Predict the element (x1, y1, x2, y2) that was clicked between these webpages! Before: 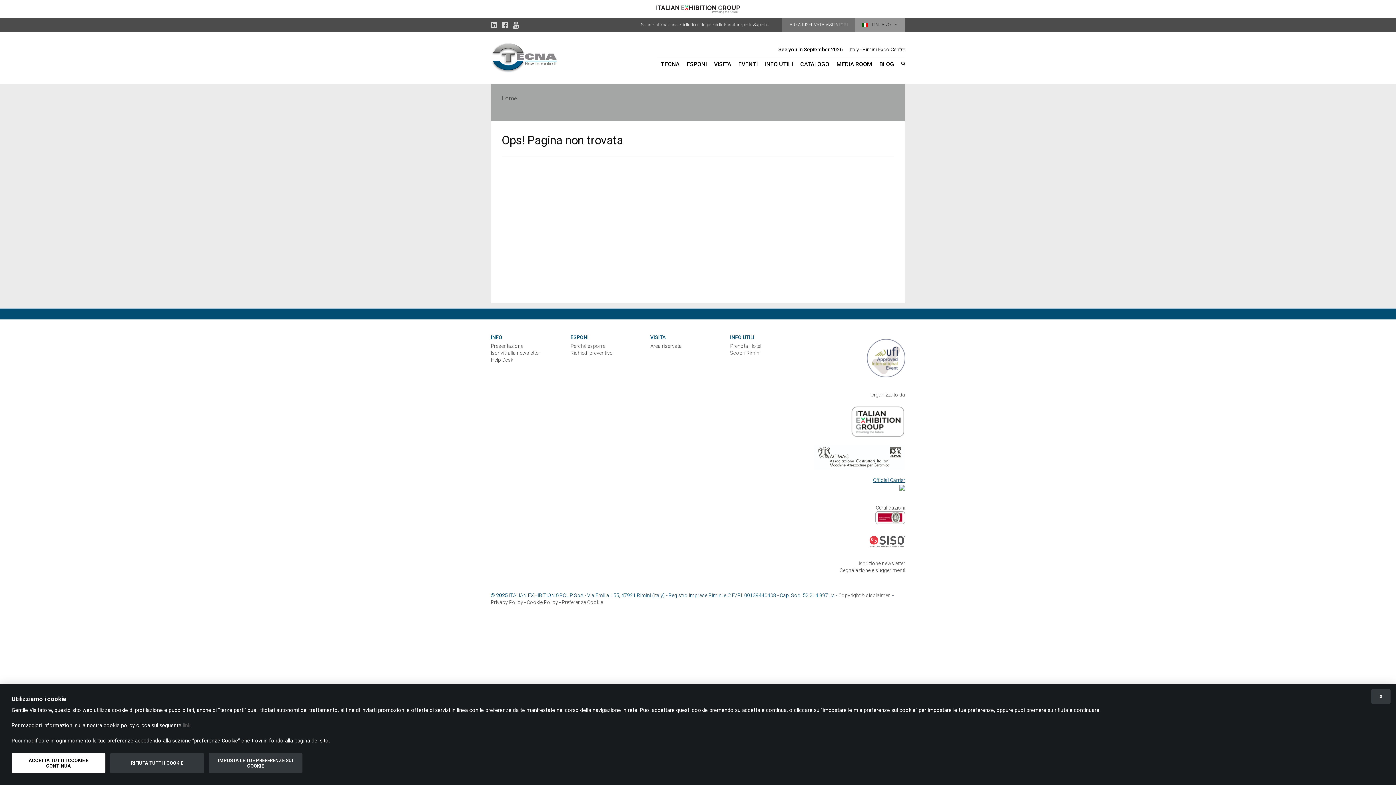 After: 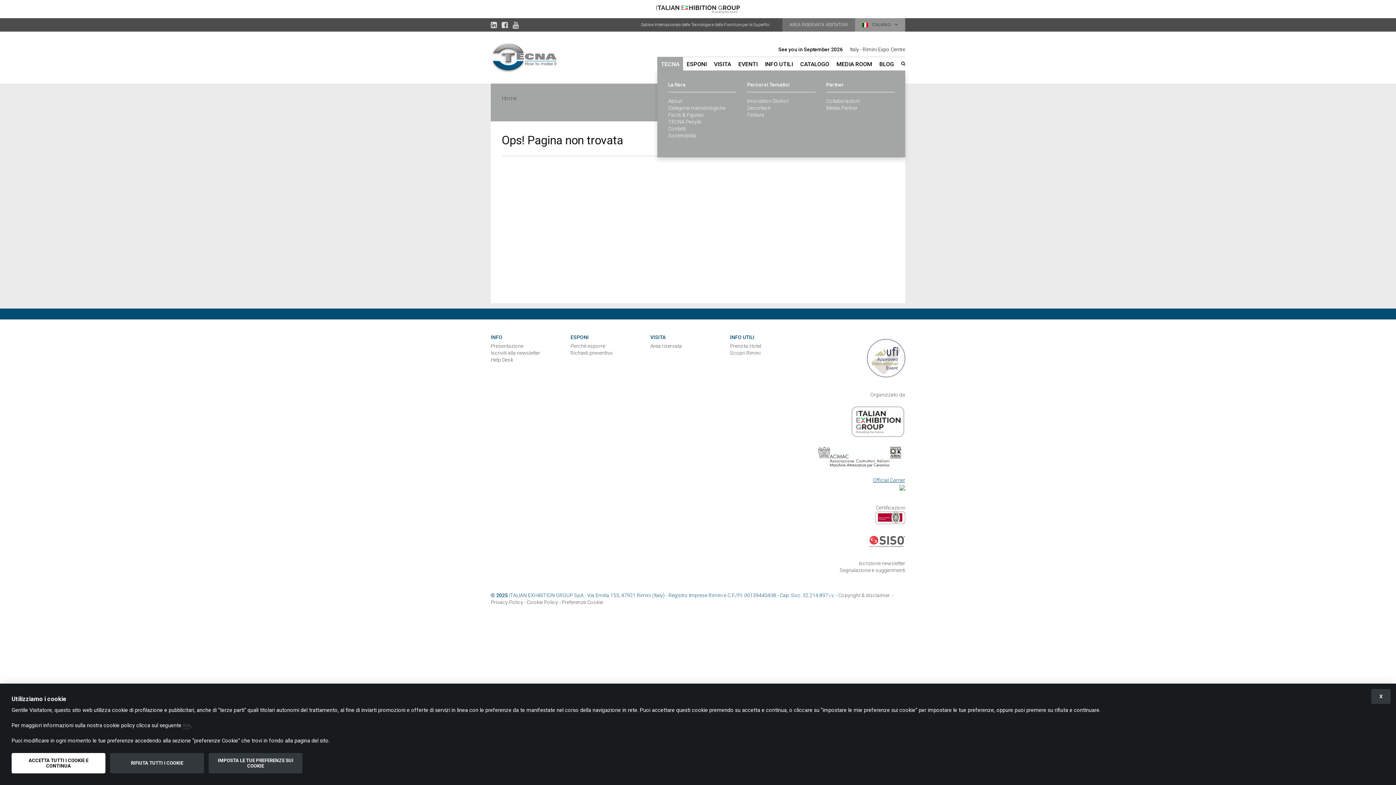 Action: bbox: (657, 57, 683, 71) label: TECNA